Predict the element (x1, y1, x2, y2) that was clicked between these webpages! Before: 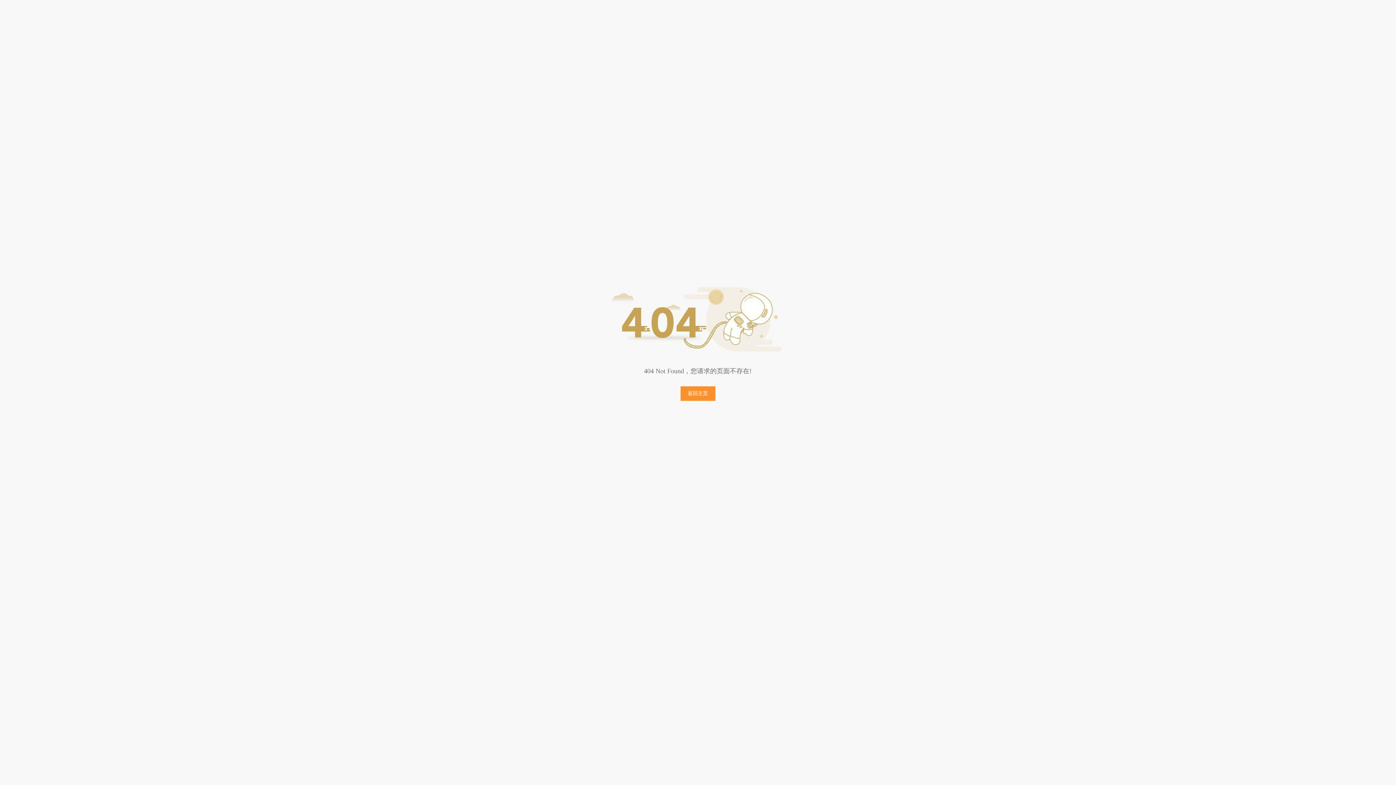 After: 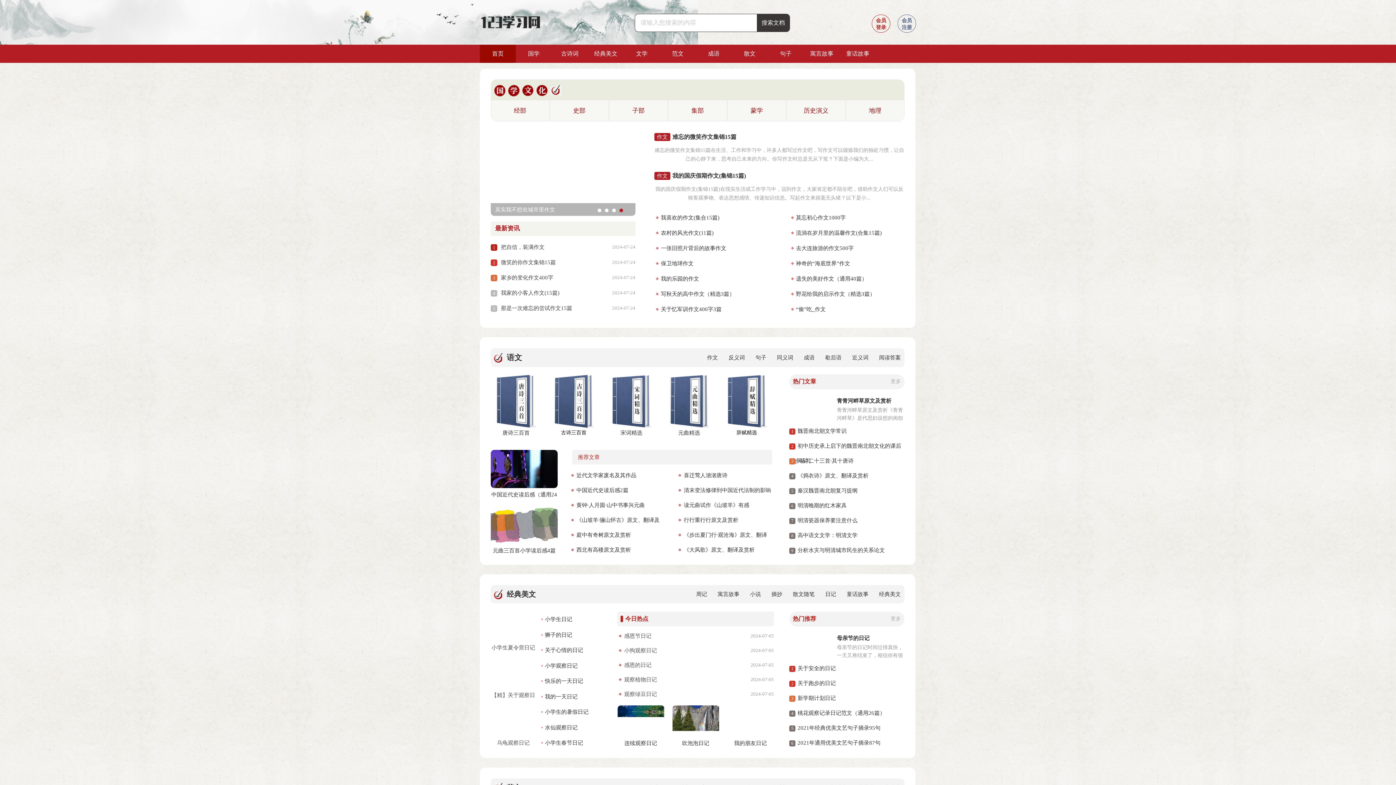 Action: bbox: (680, 386, 715, 401) label: 返回主页